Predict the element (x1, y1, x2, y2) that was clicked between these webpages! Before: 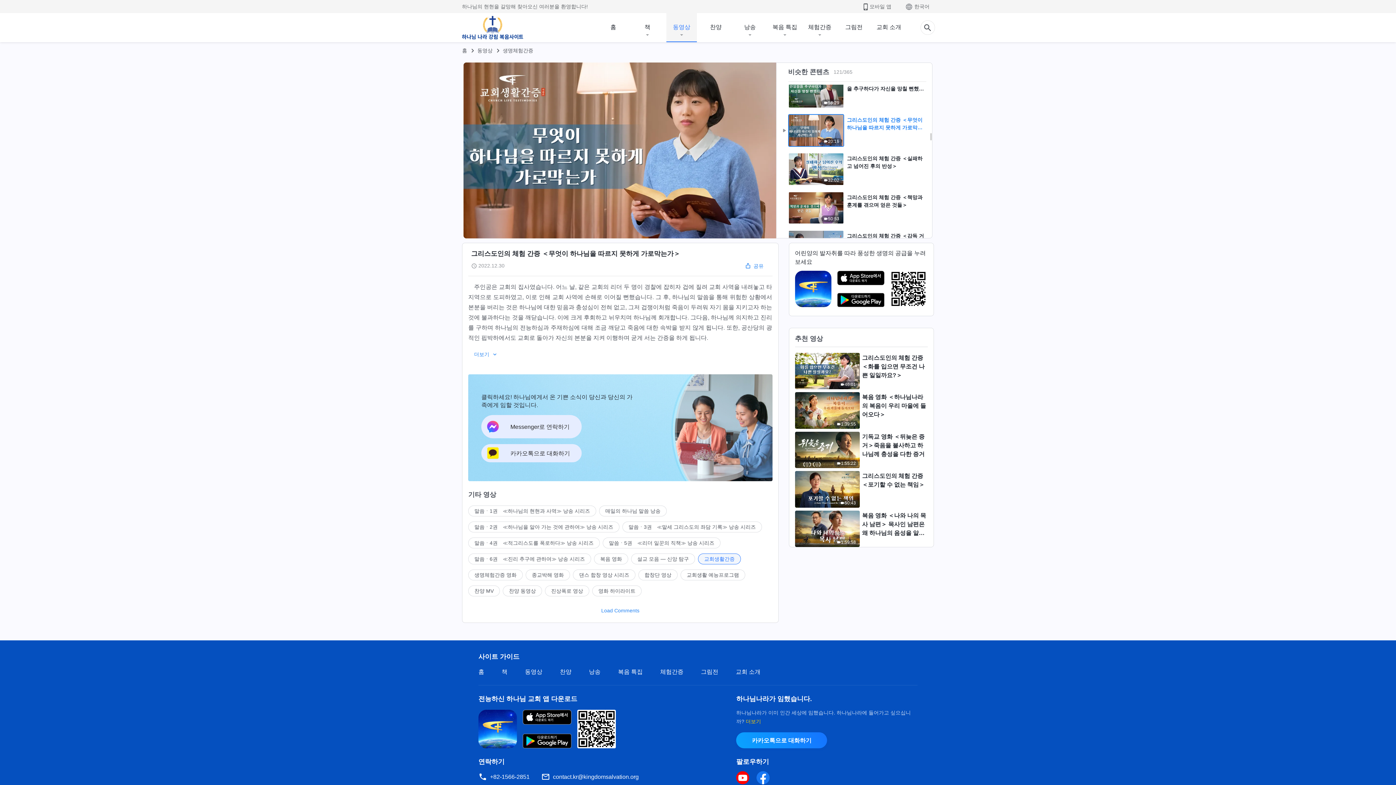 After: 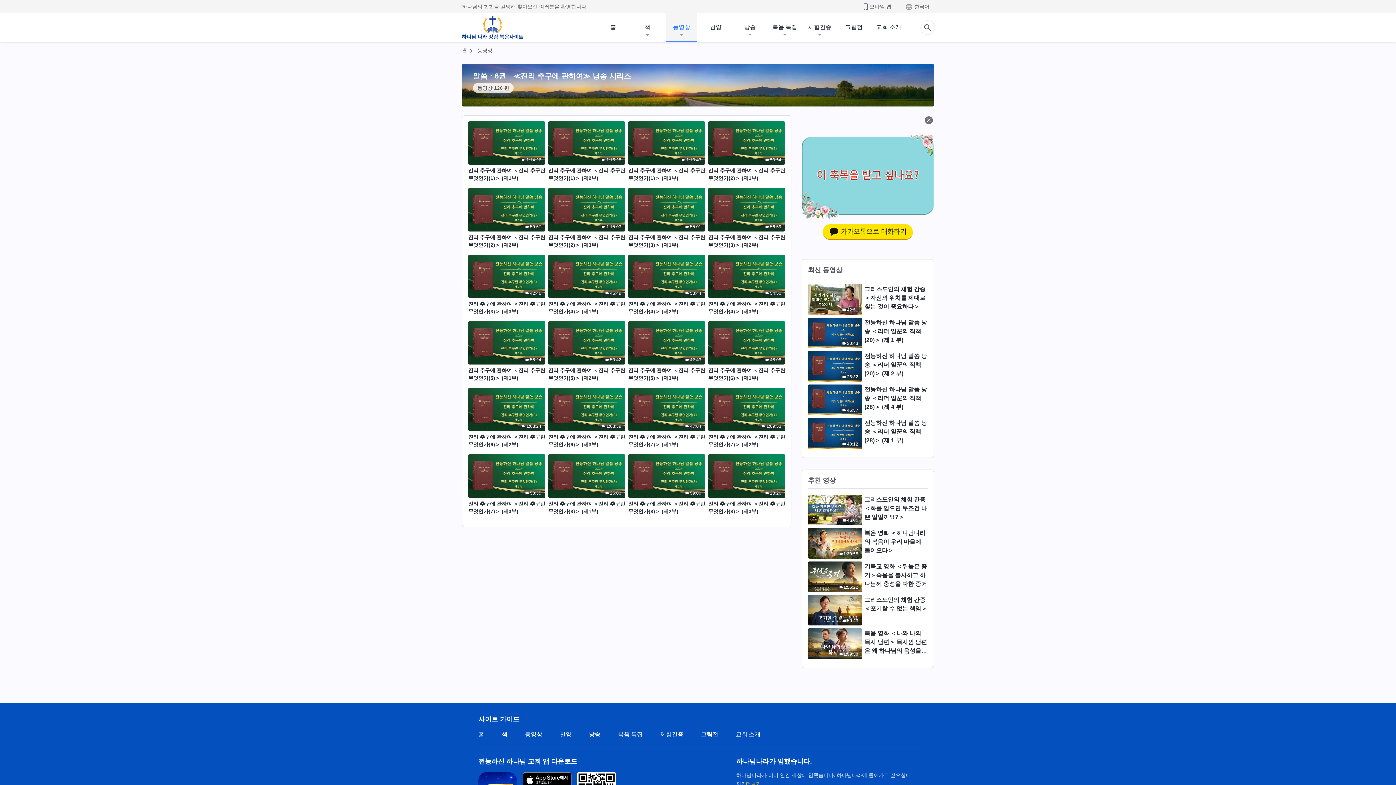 Action: bbox: (468, 553, 591, 564) label: 말씀ㆍ6권　≪진리 추구에 관하여≫ 낭송 시리즈